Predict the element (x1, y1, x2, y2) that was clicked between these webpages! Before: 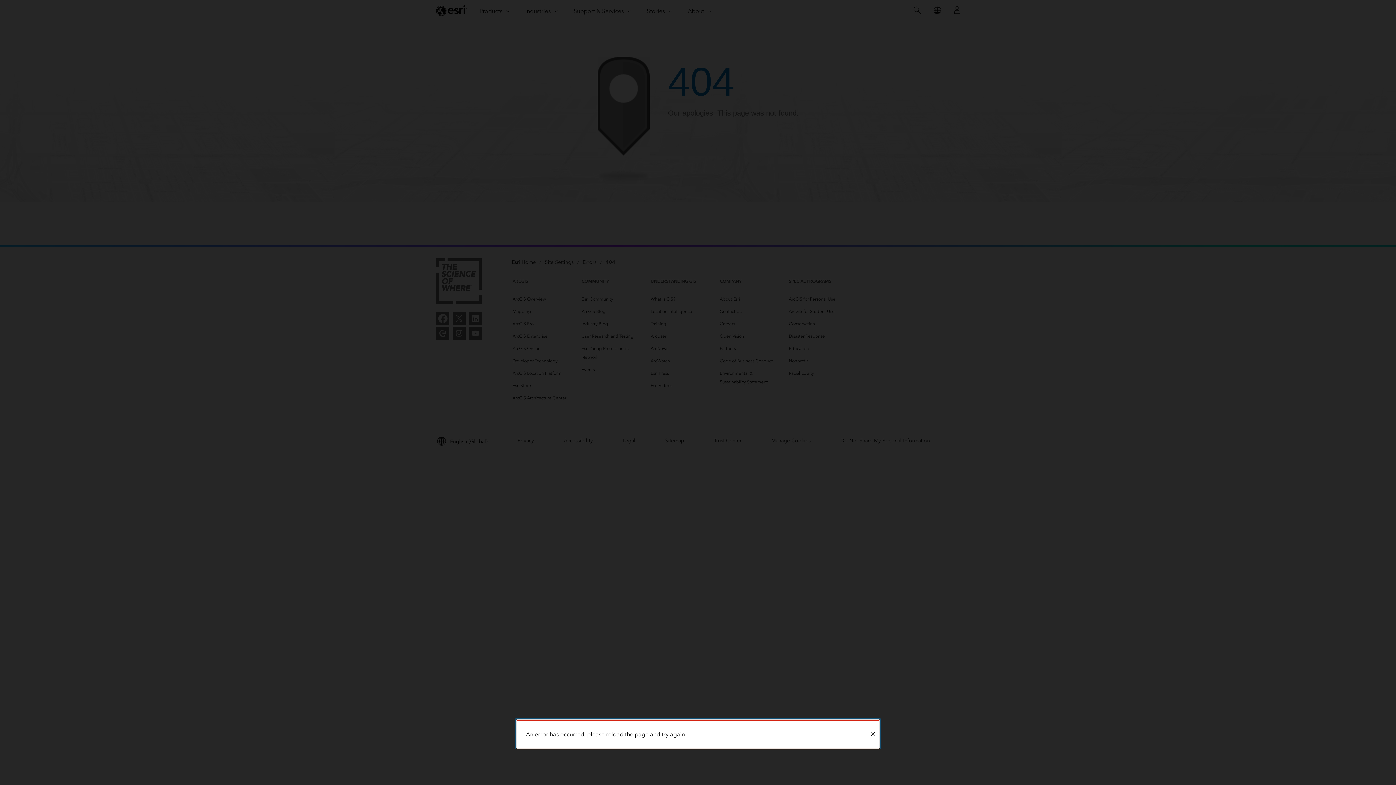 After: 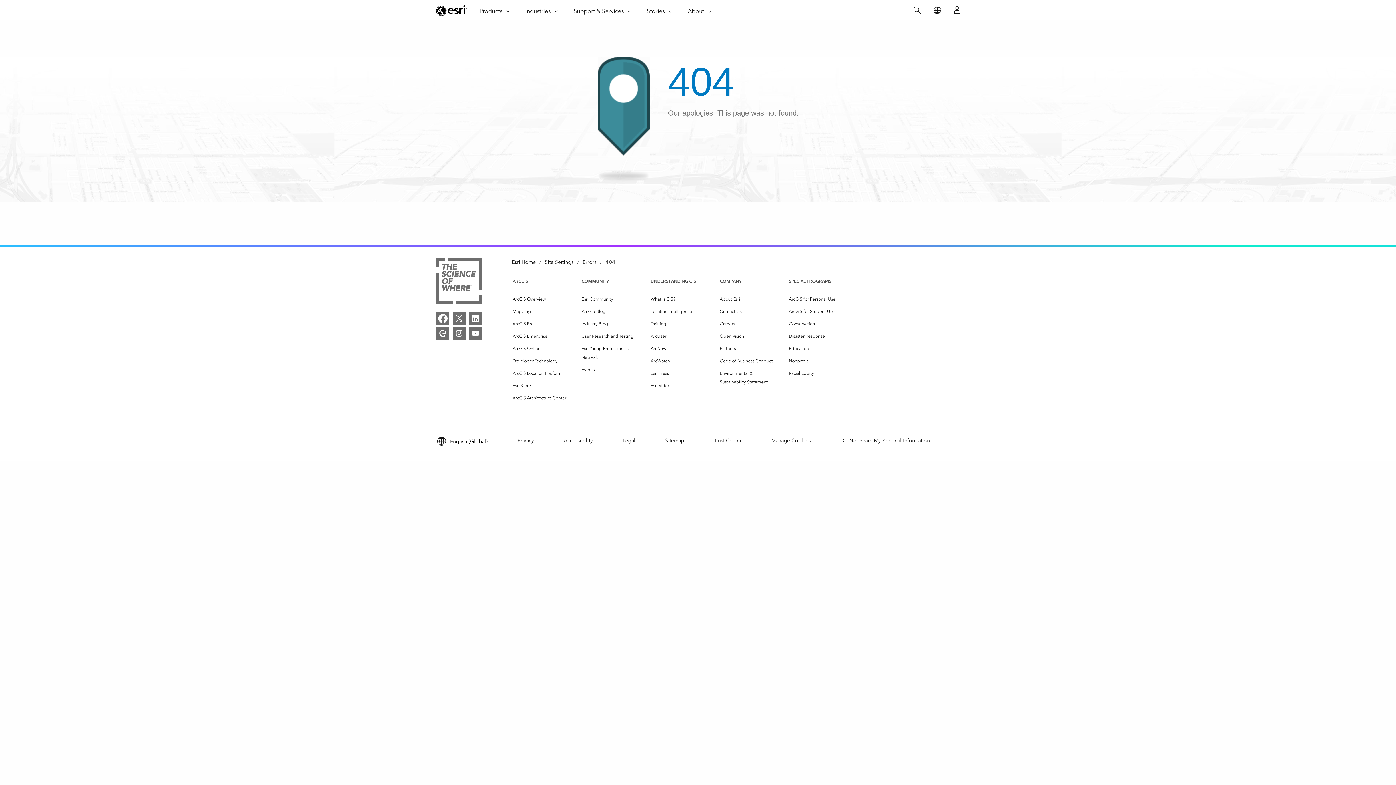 Action: bbox: (866, 721, 879, 748) label: Close